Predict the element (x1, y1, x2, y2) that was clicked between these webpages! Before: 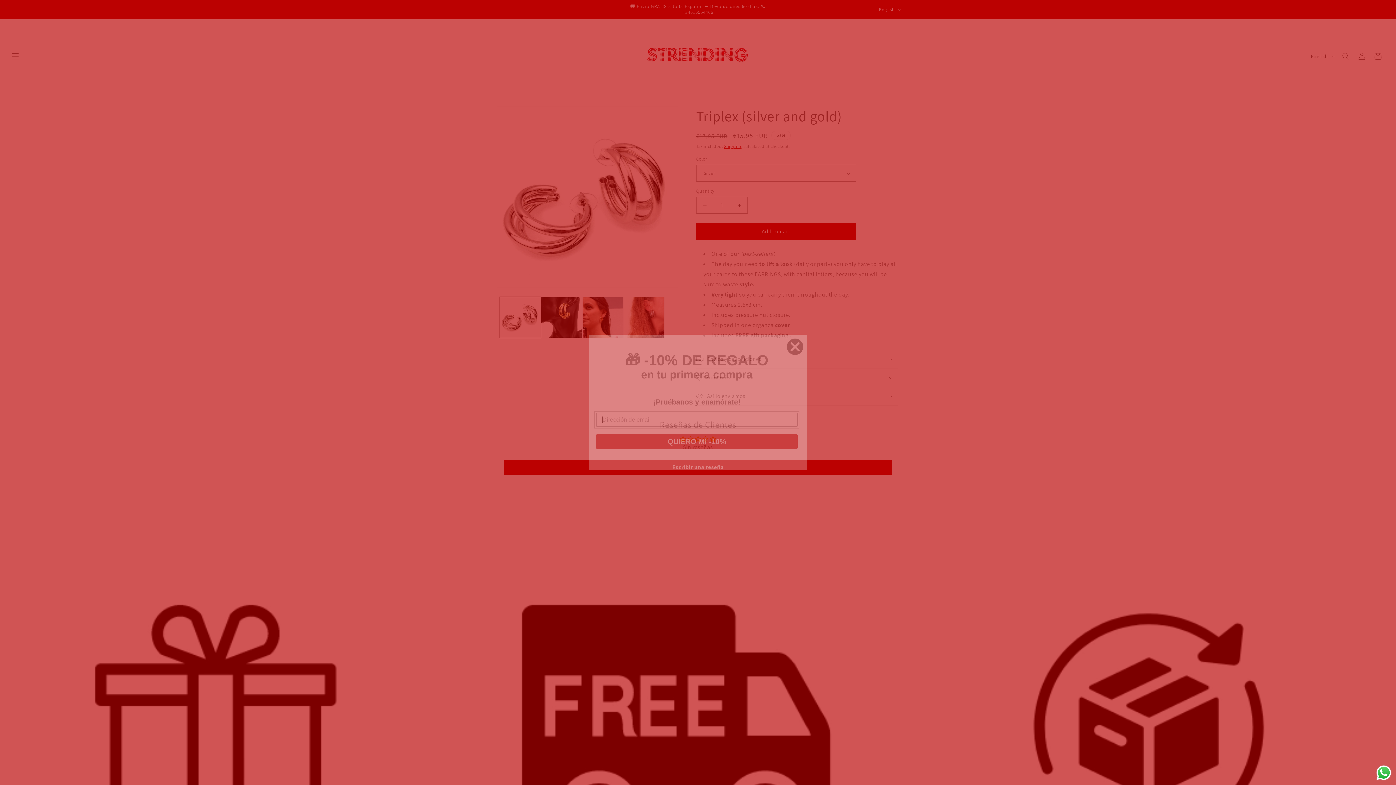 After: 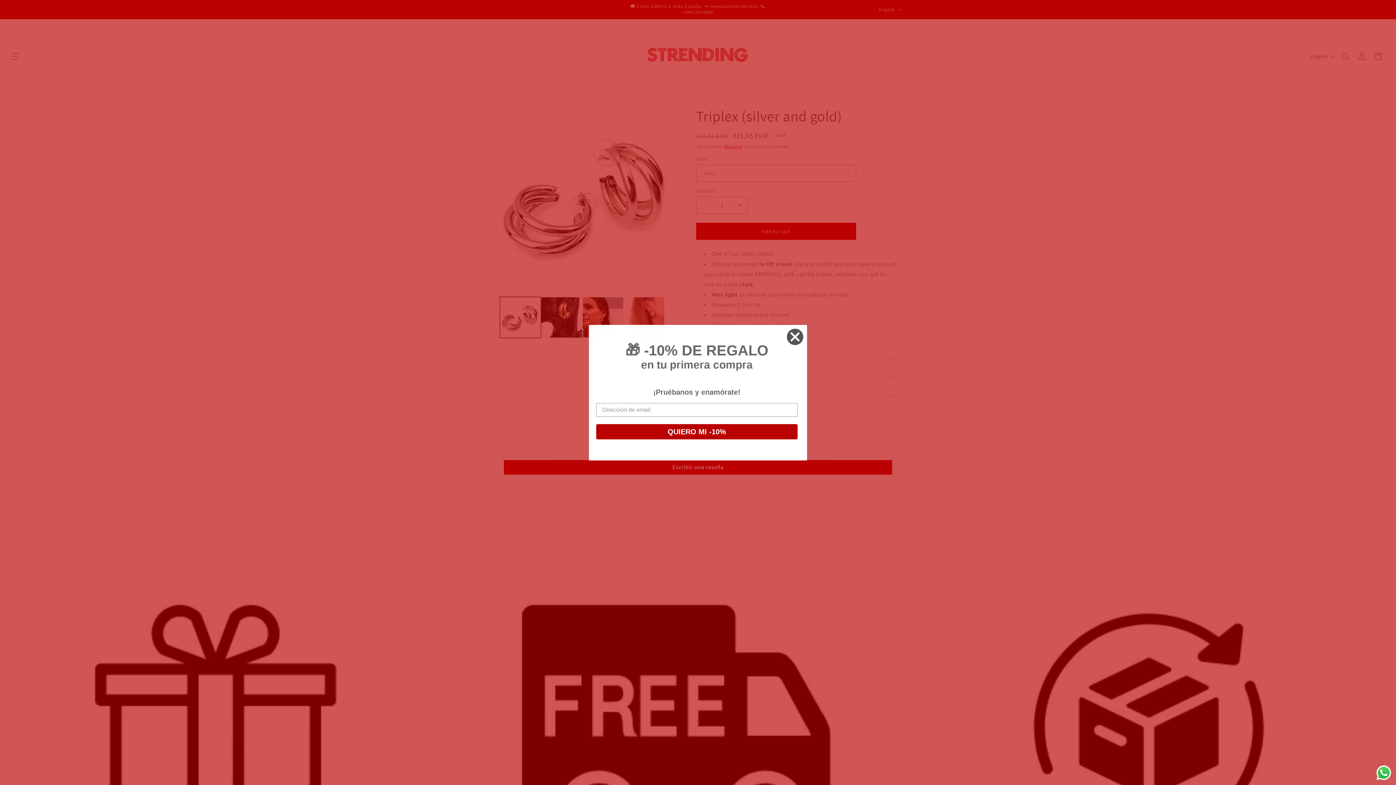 Action: label: Send a message via WhatsApp bbox: (1375, 764, 1392, 781)